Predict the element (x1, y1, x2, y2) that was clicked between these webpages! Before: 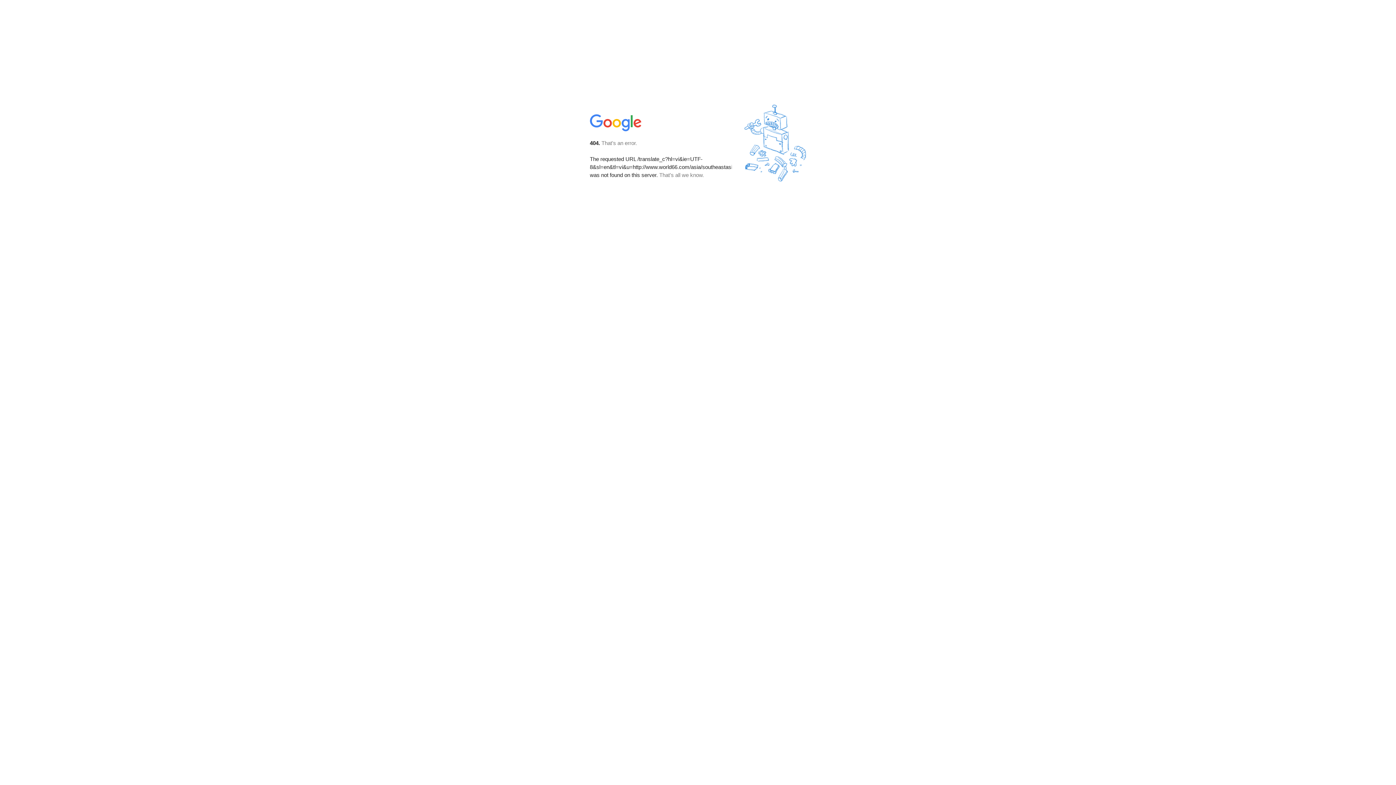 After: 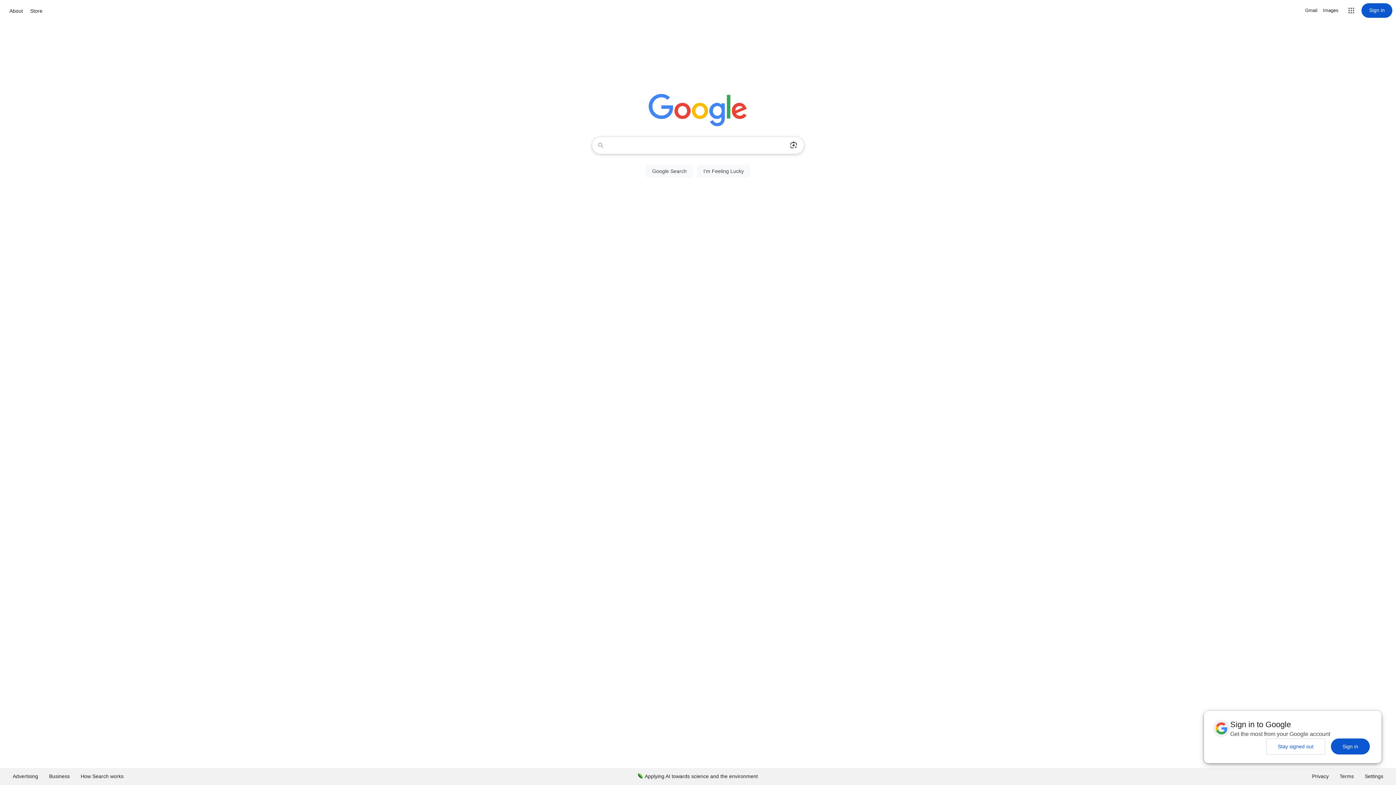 Action: bbox: (590, 127, 642, 134)